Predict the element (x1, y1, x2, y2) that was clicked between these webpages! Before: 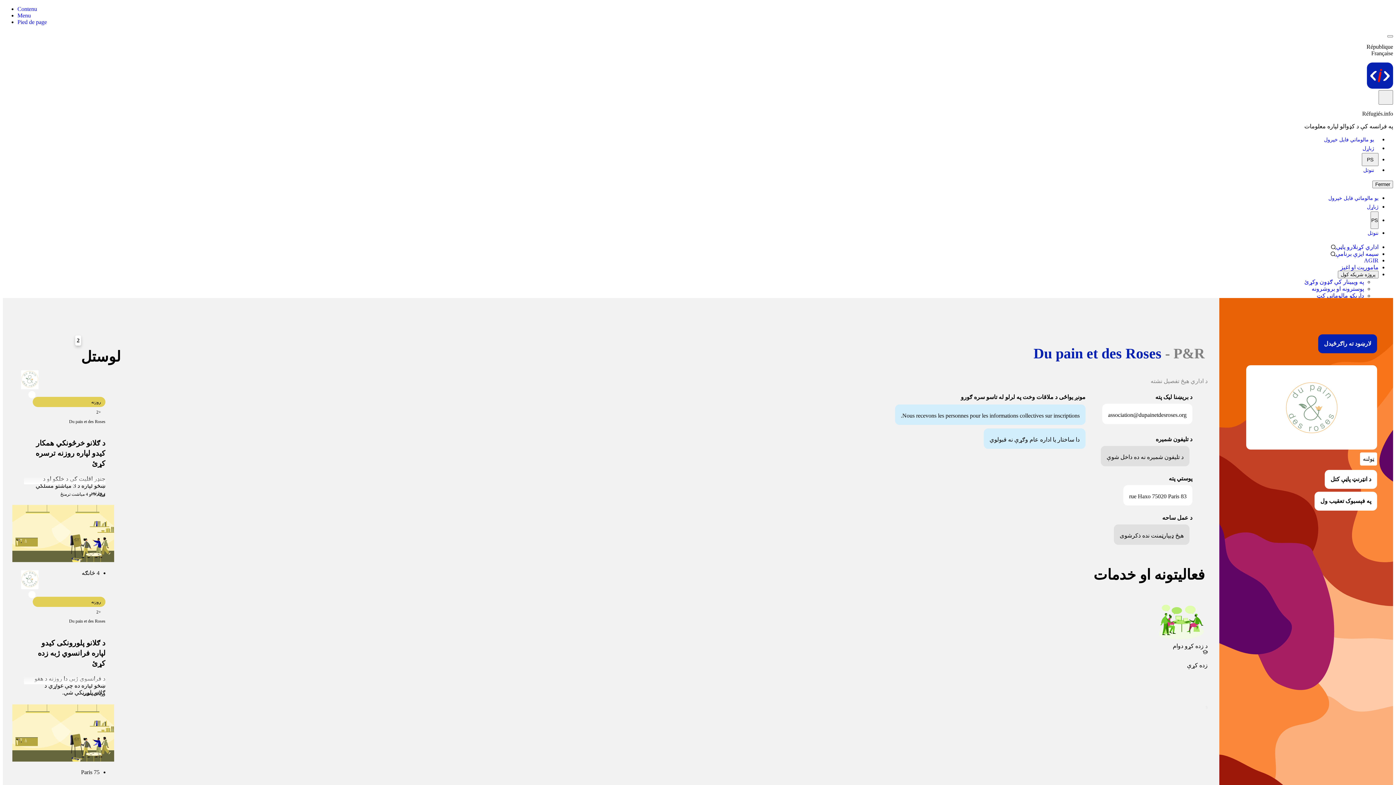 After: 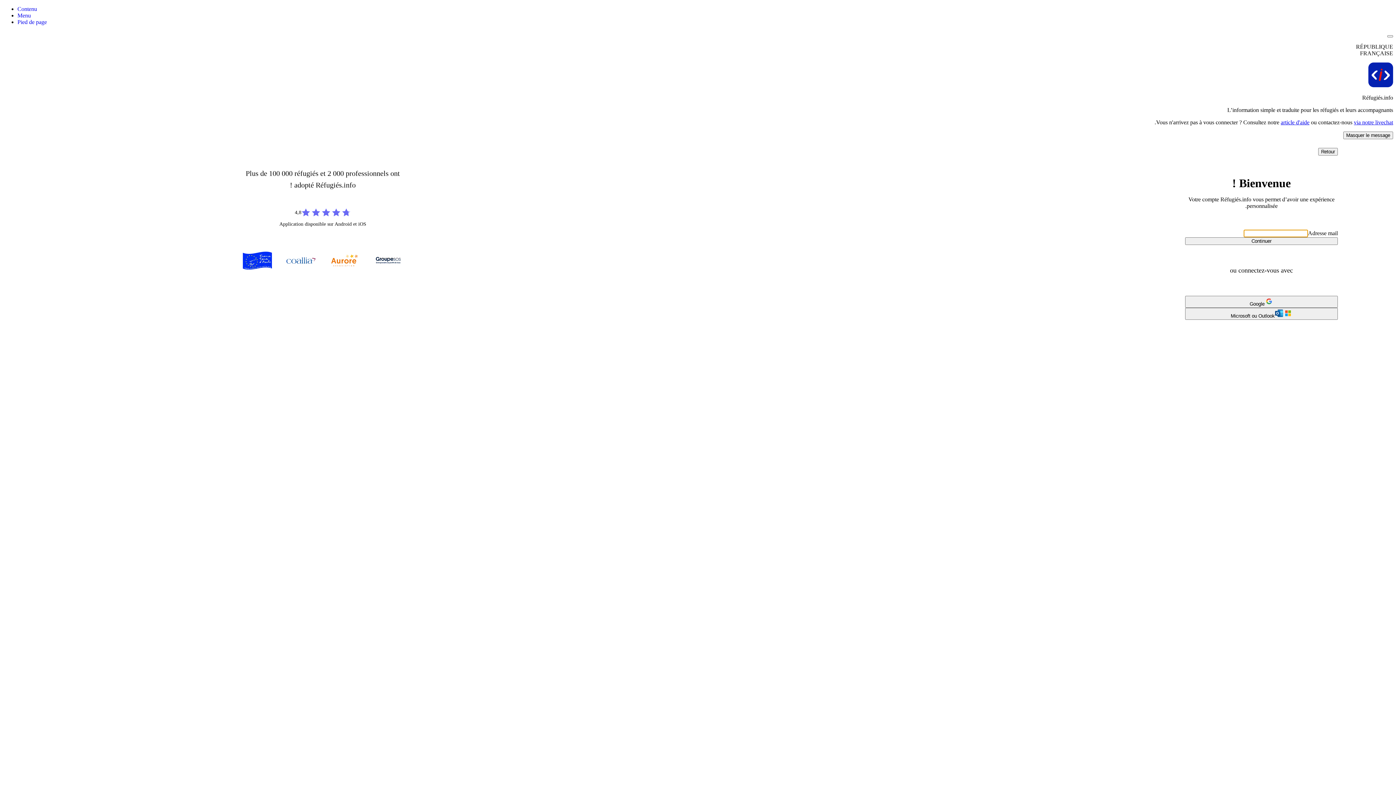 Action: bbox: (1359, 166, 1378, 174) label: ننوتل